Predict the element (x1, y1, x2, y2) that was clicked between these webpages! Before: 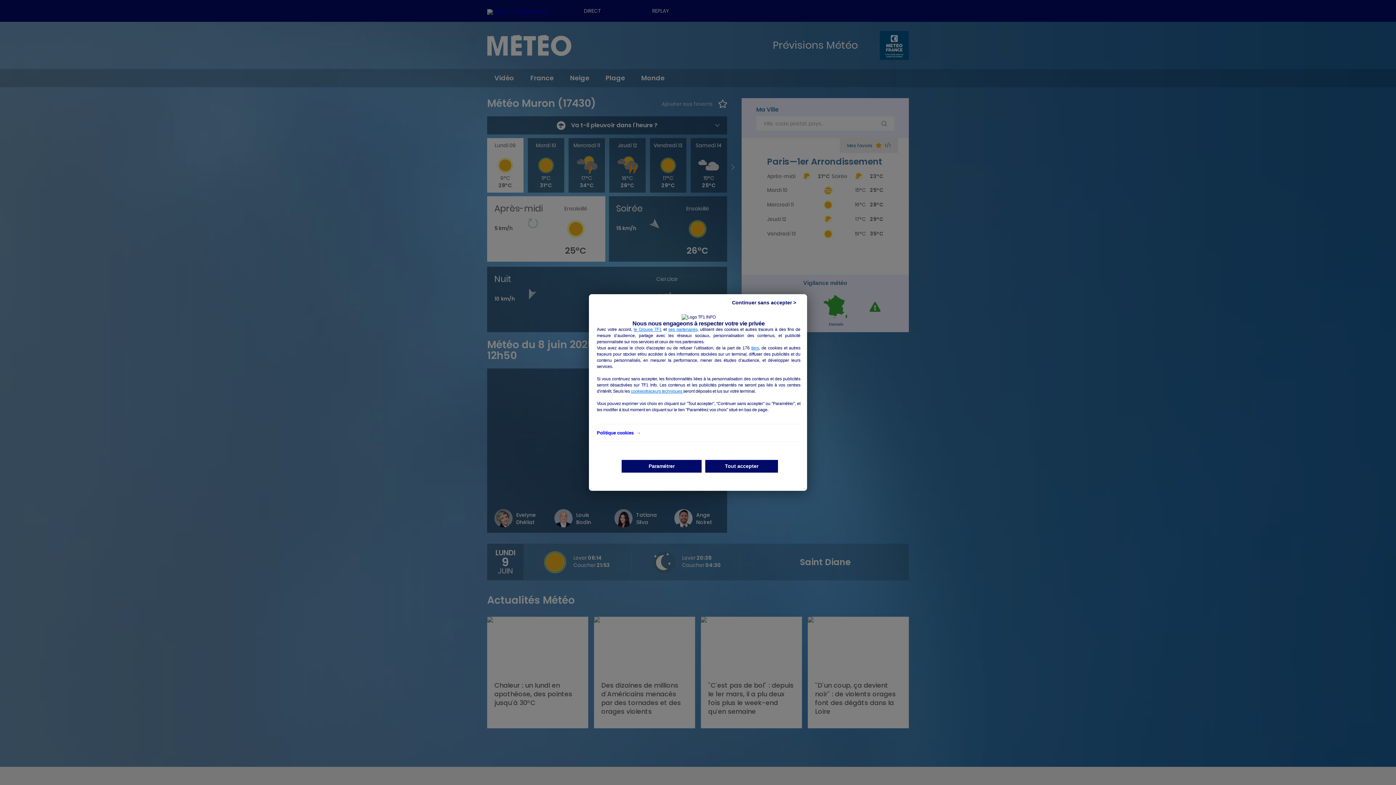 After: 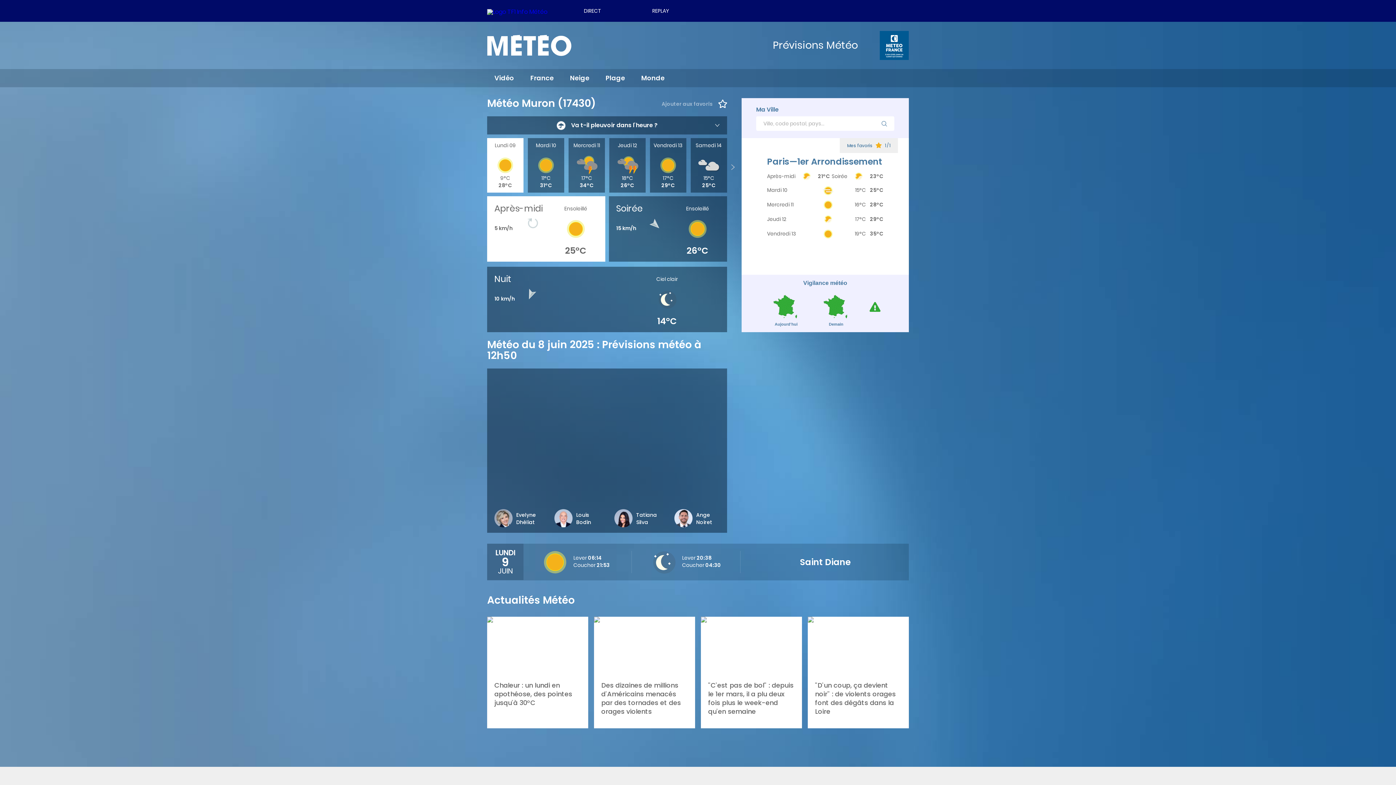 Action: bbox: (724, 298, 803, 307) label: Continuer sans accepter >